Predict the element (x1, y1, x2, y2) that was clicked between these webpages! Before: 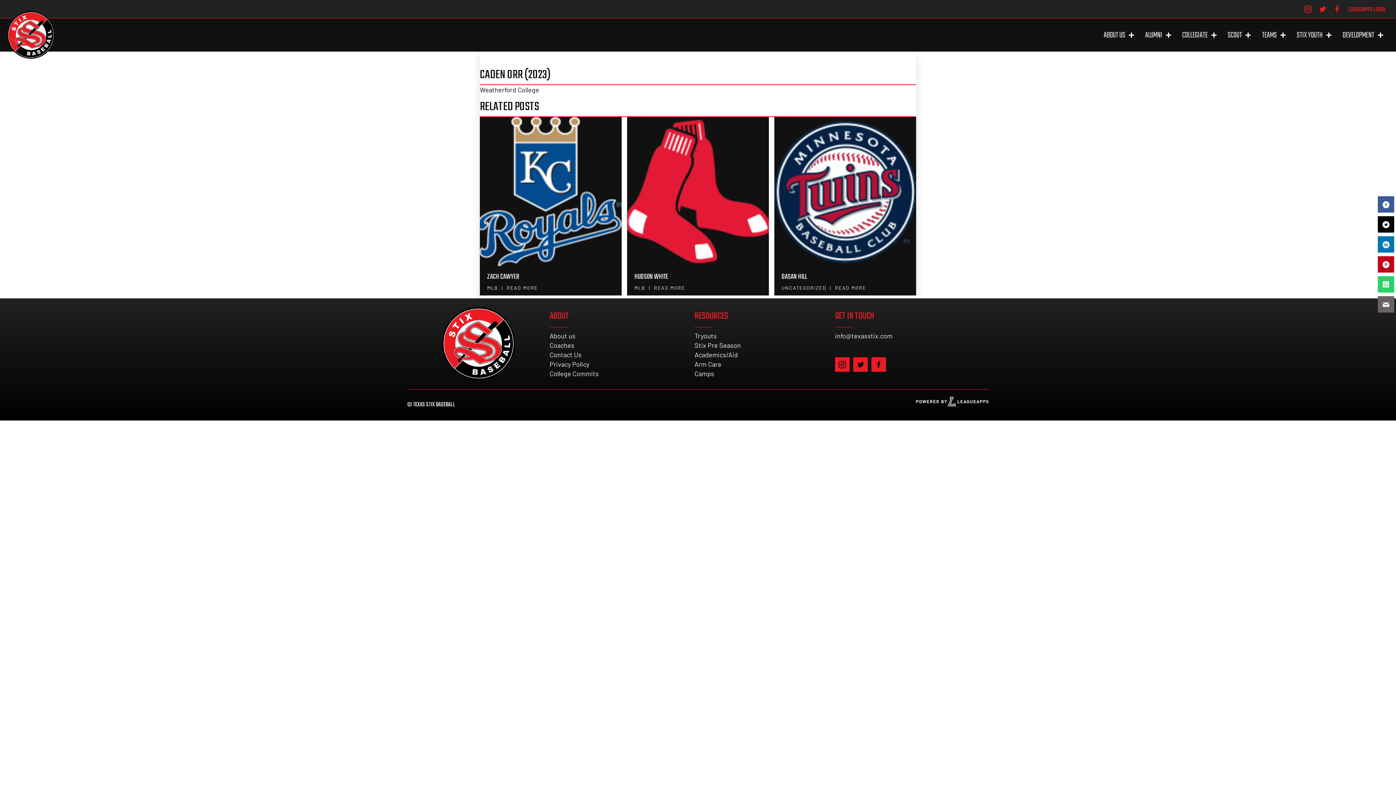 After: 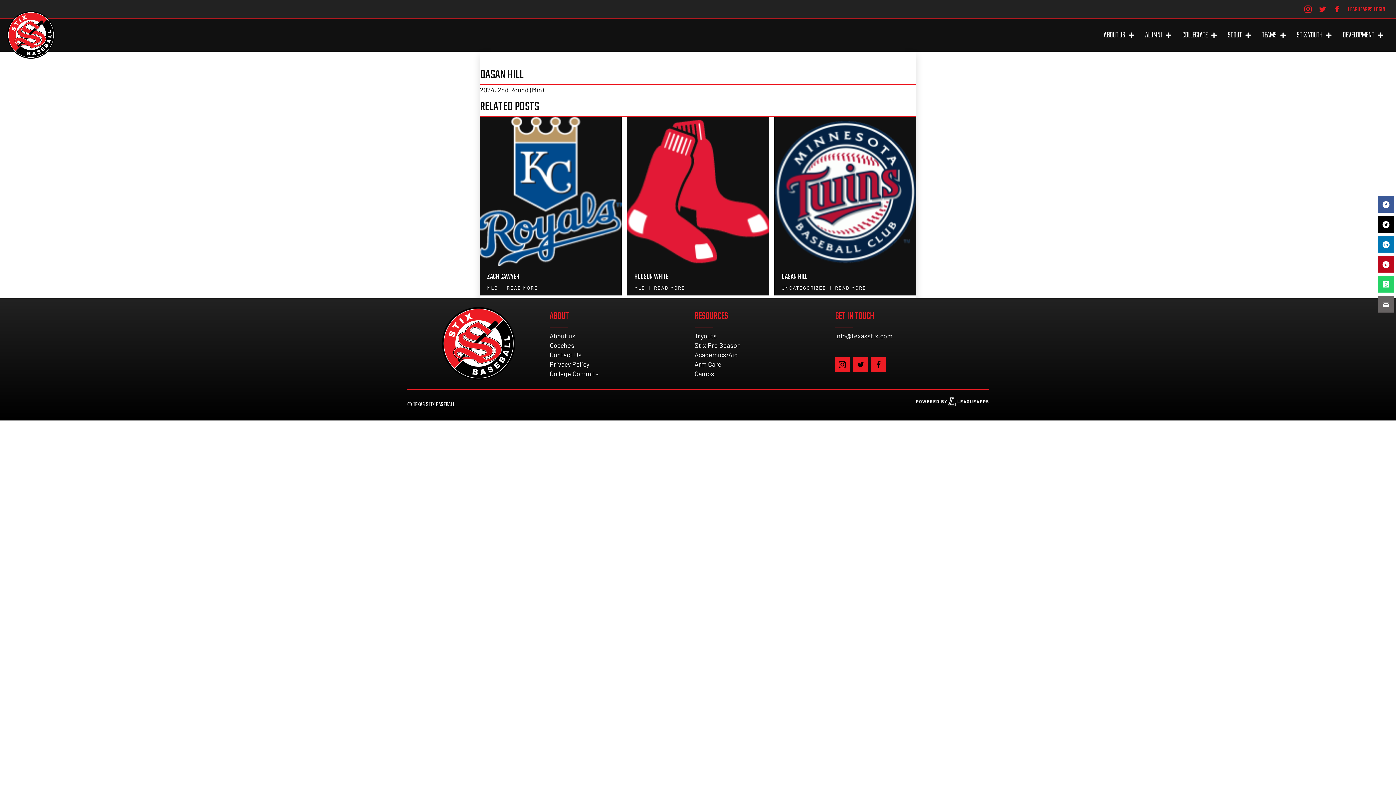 Action: bbox: (781, 271, 807, 282) label: DASAN HILL